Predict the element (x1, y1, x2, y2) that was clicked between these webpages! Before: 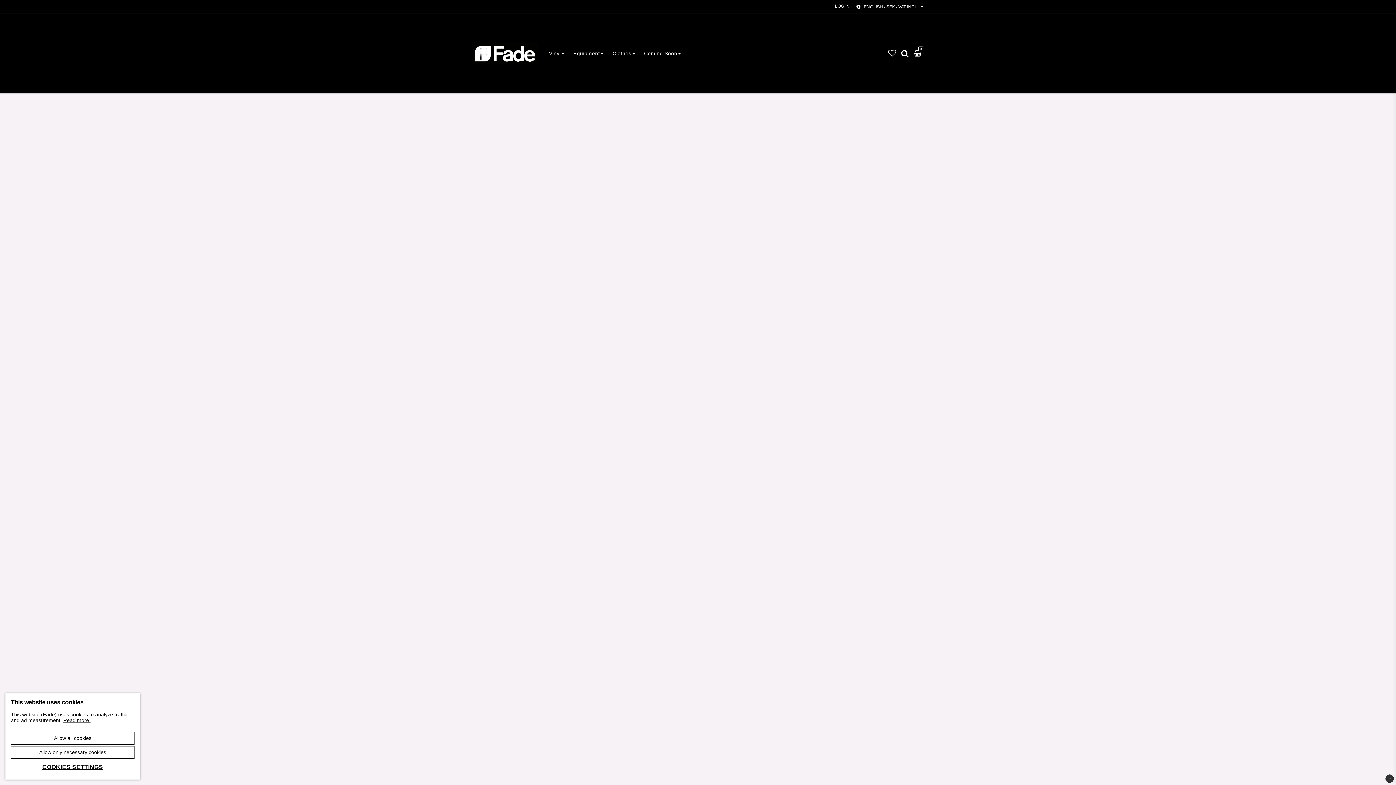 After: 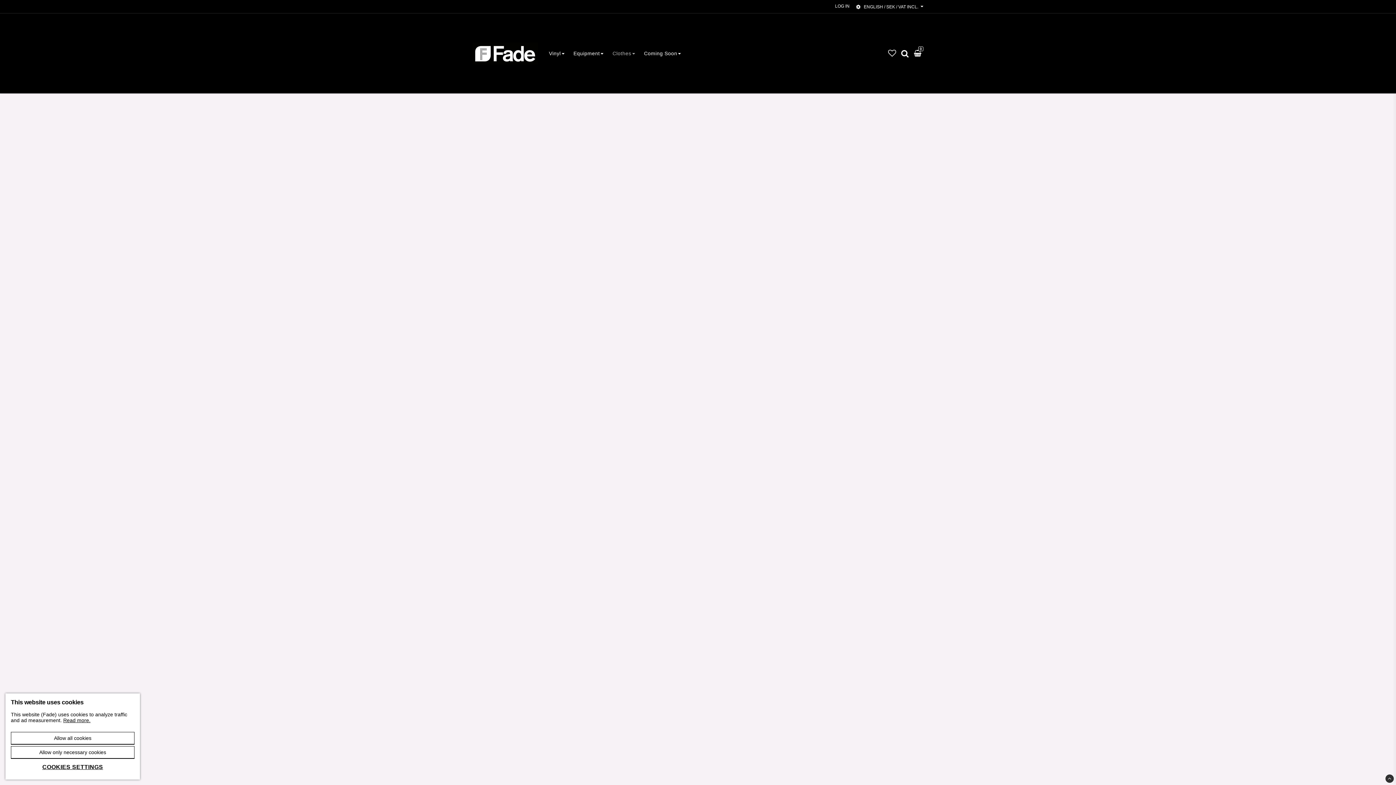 Action: label: Clothes bbox: (612, 46, 635, 60)